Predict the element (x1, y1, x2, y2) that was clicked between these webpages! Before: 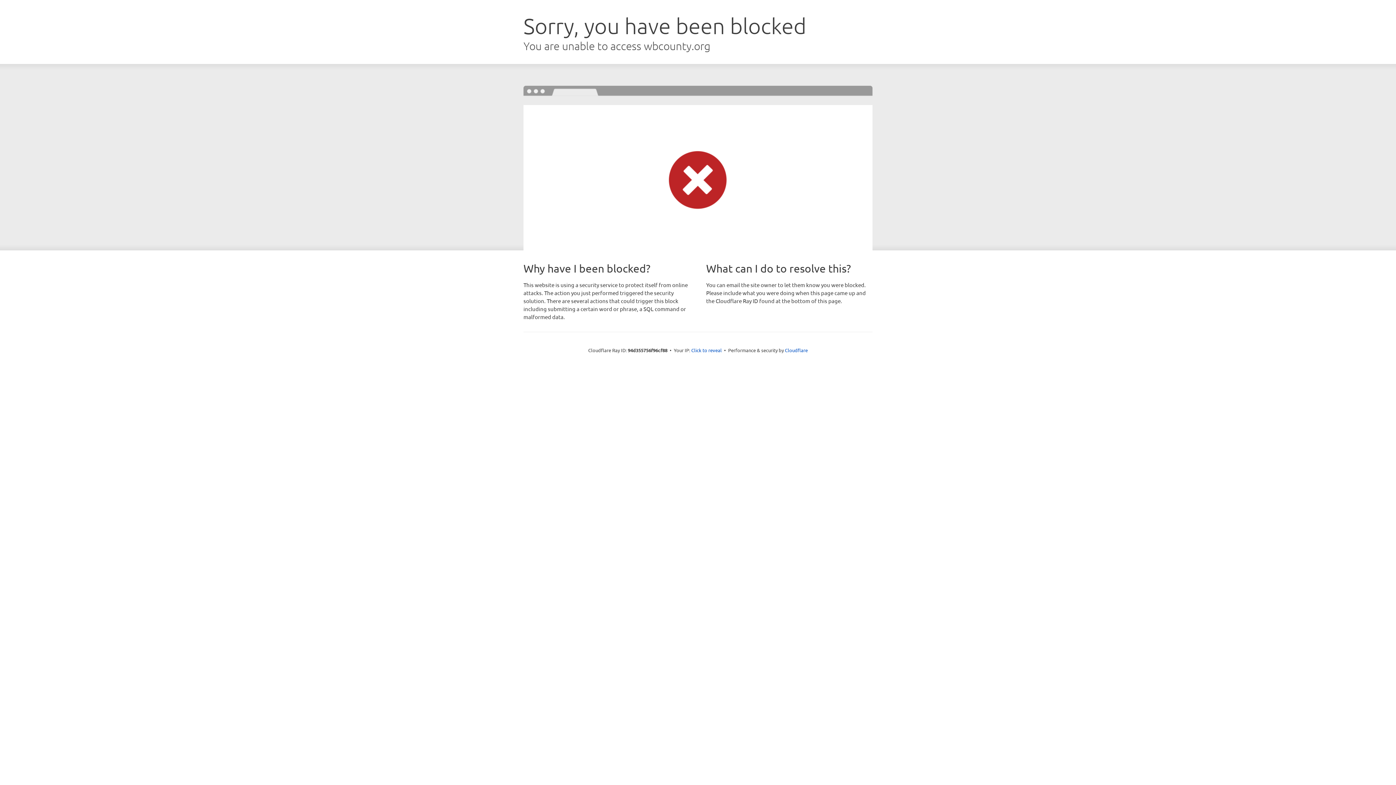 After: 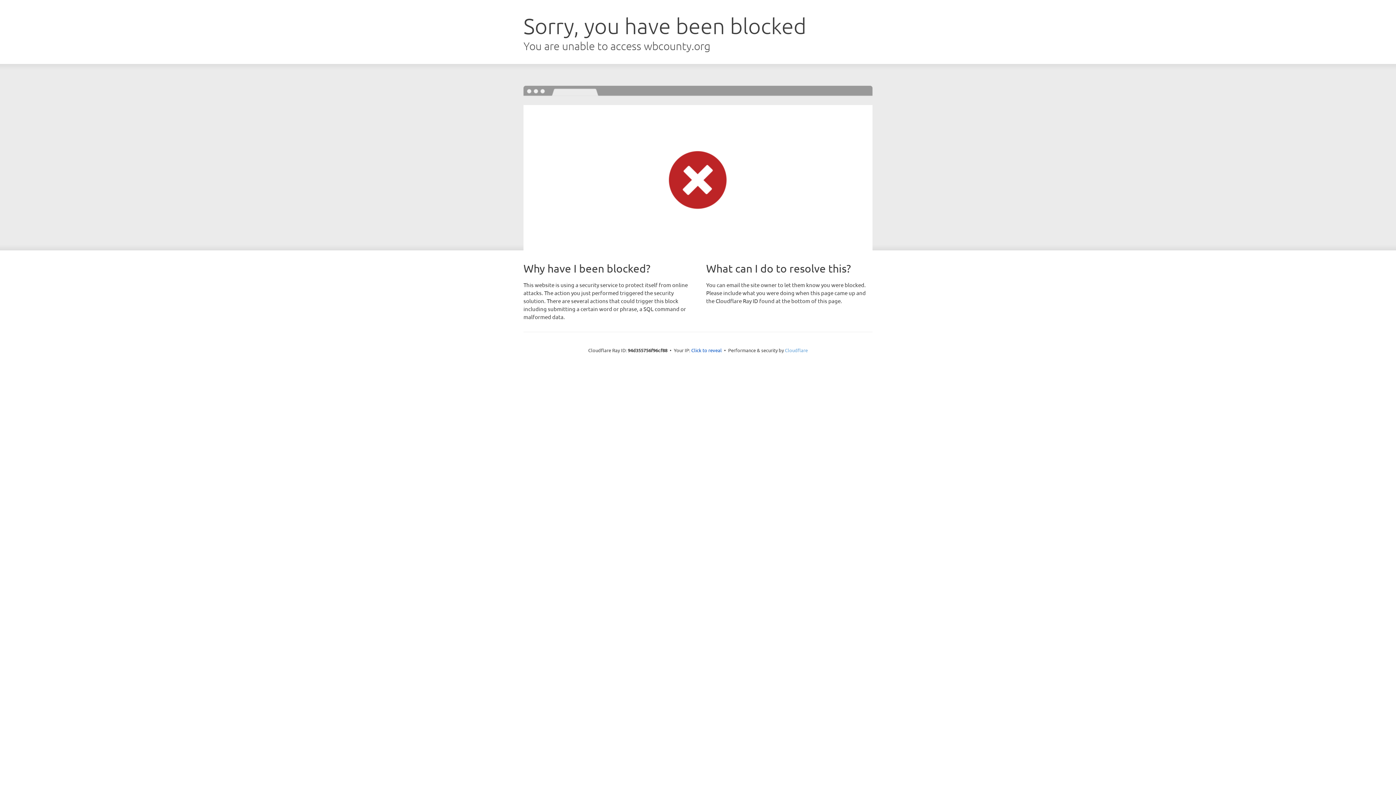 Action: label: Cloudflare bbox: (785, 347, 808, 353)